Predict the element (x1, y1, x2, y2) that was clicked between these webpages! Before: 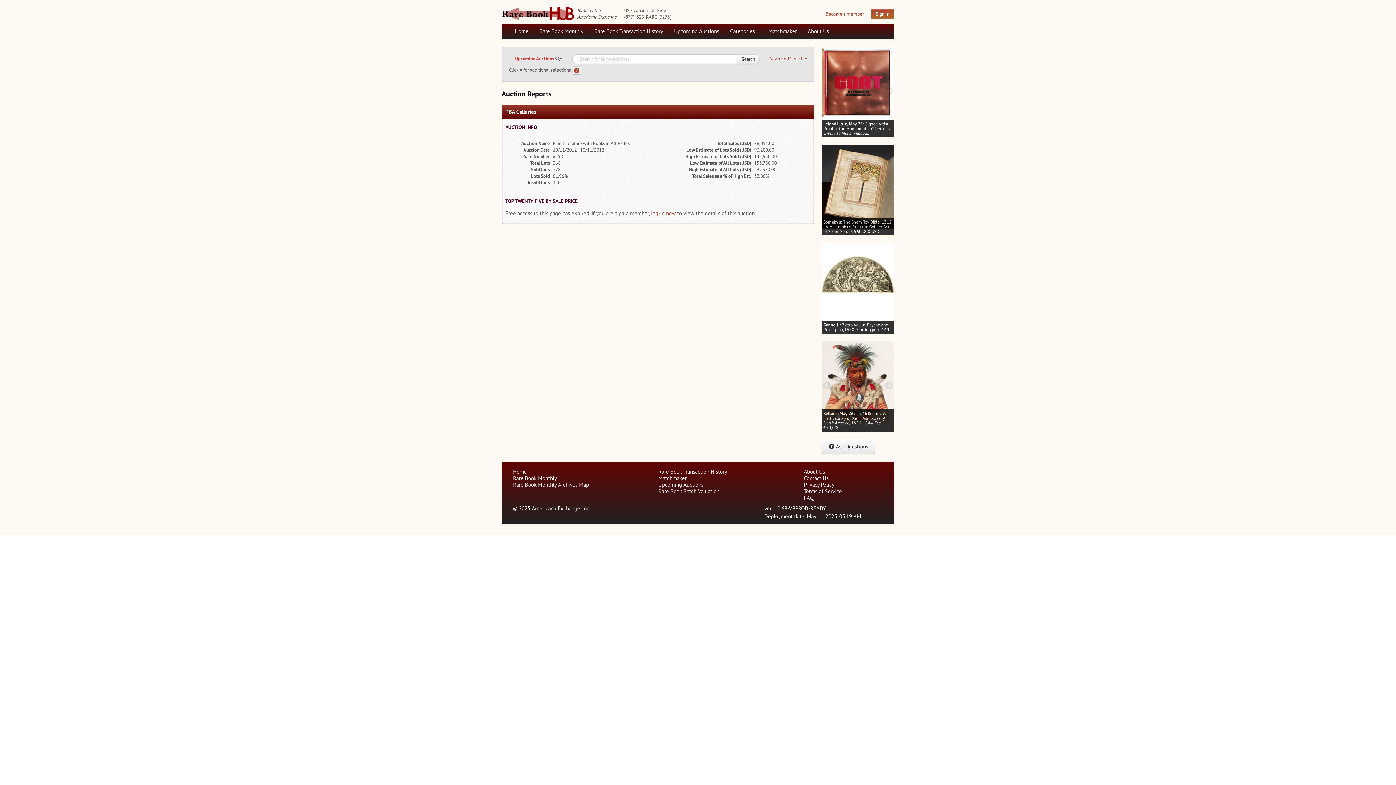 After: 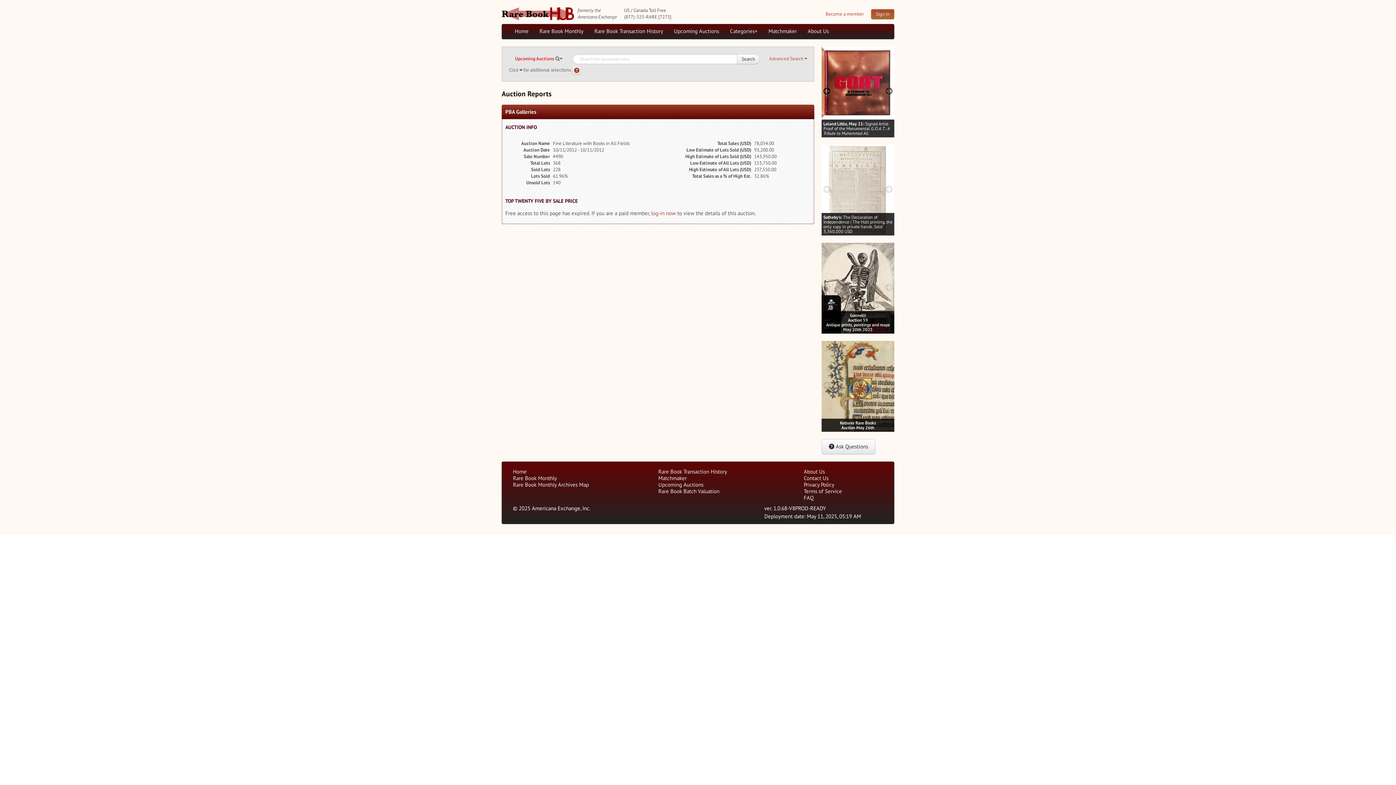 Action: label: prev image buttons bbox: (821, 87, 832, 94)